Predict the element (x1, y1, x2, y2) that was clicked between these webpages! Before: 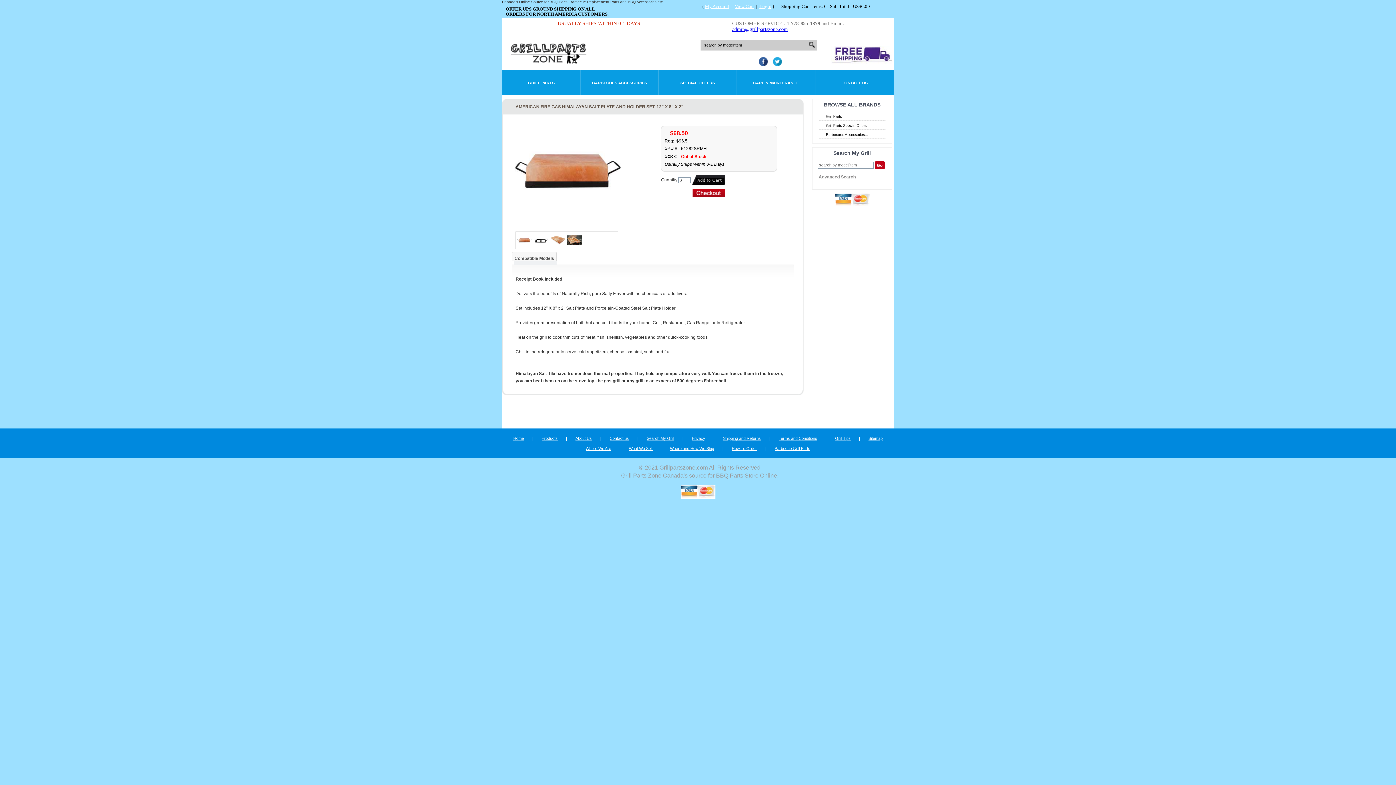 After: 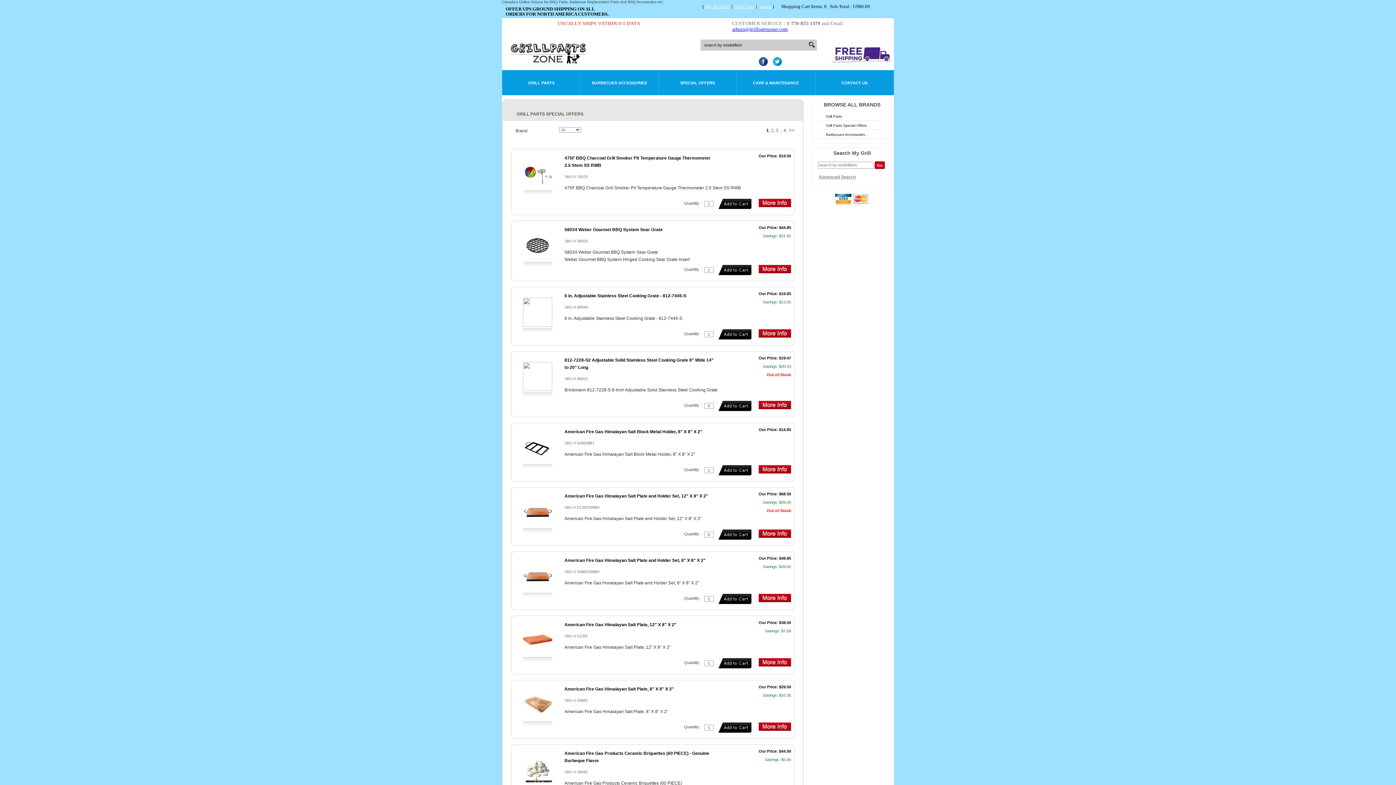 Action: label: SPECIAL OFFERS bbox: (658, 77, 736, 87)